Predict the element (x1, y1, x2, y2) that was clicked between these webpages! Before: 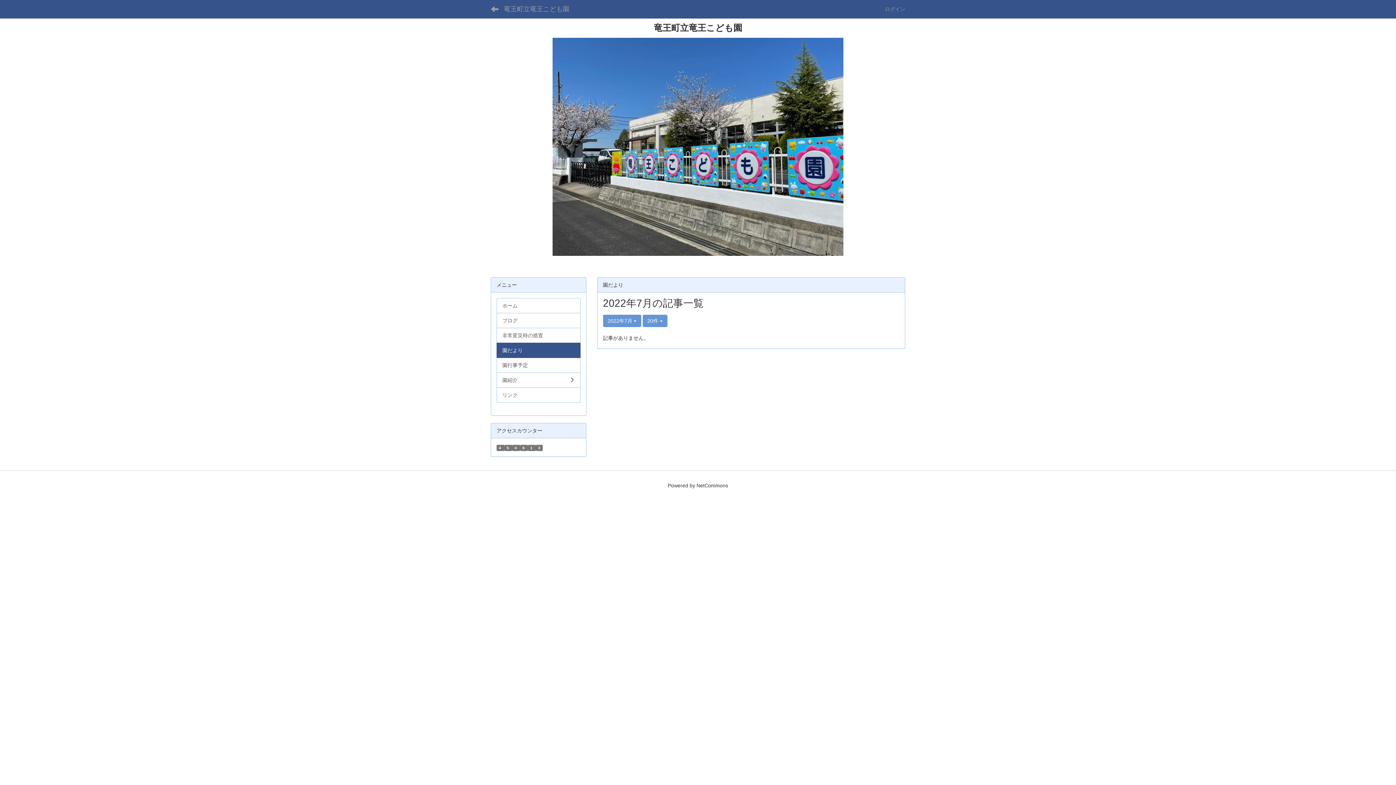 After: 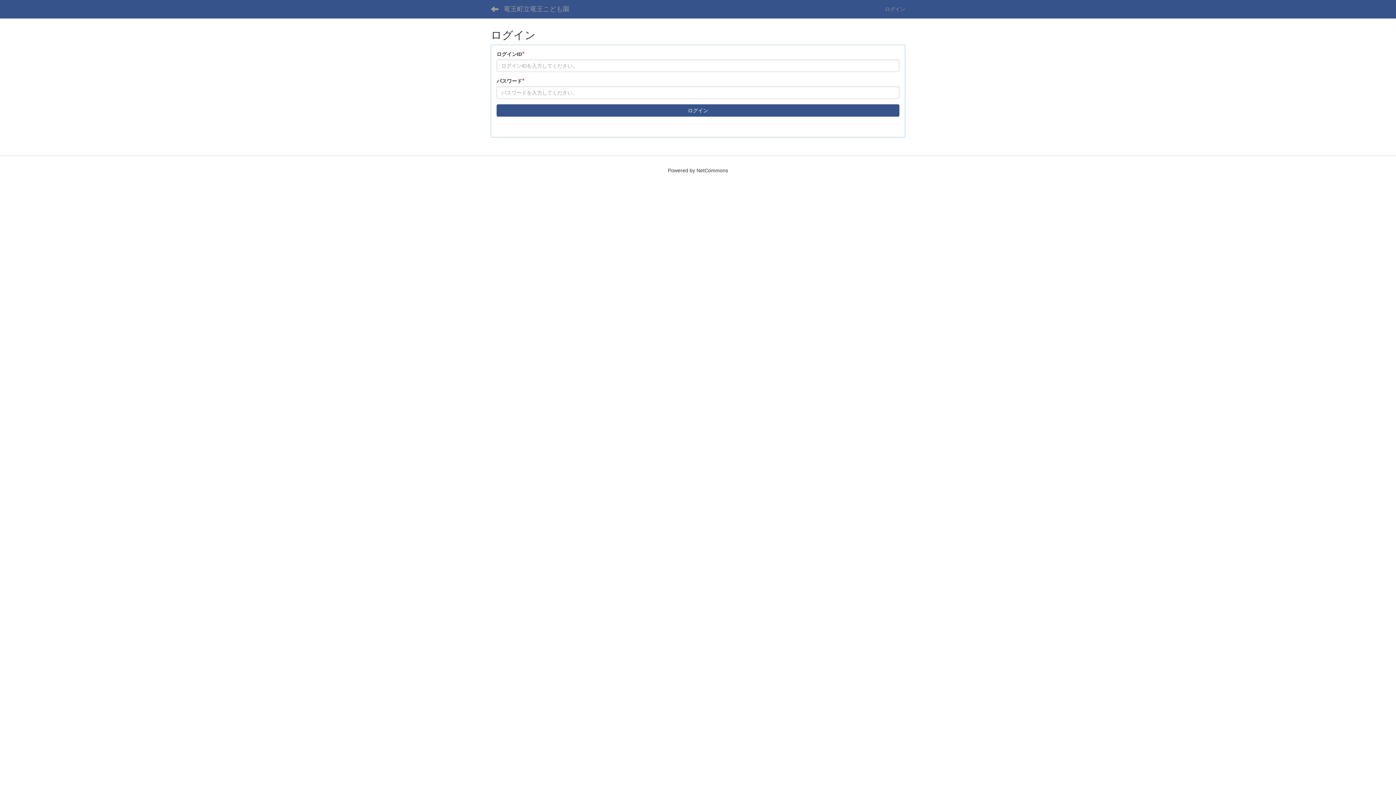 Action: label: ログイン bbox: (879, 0, 910, 18)